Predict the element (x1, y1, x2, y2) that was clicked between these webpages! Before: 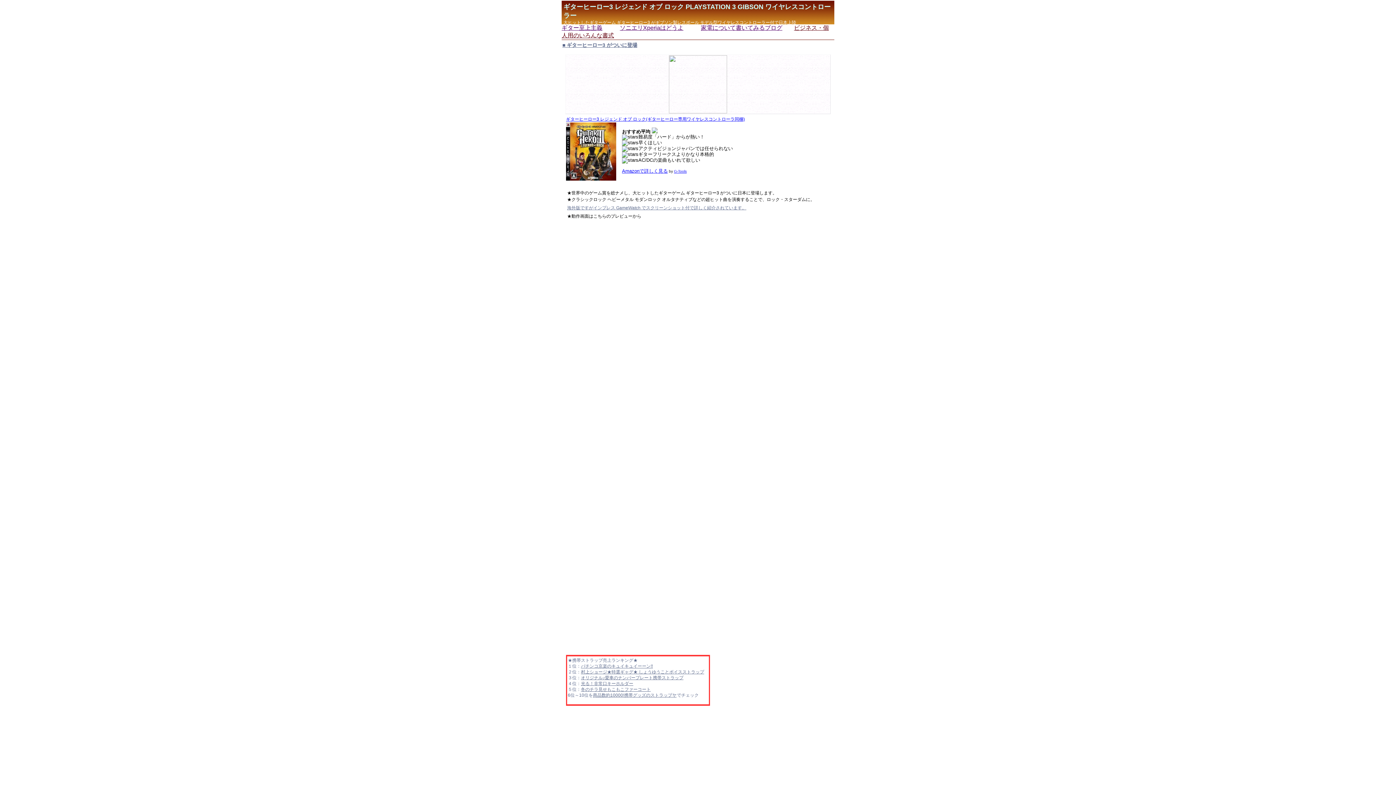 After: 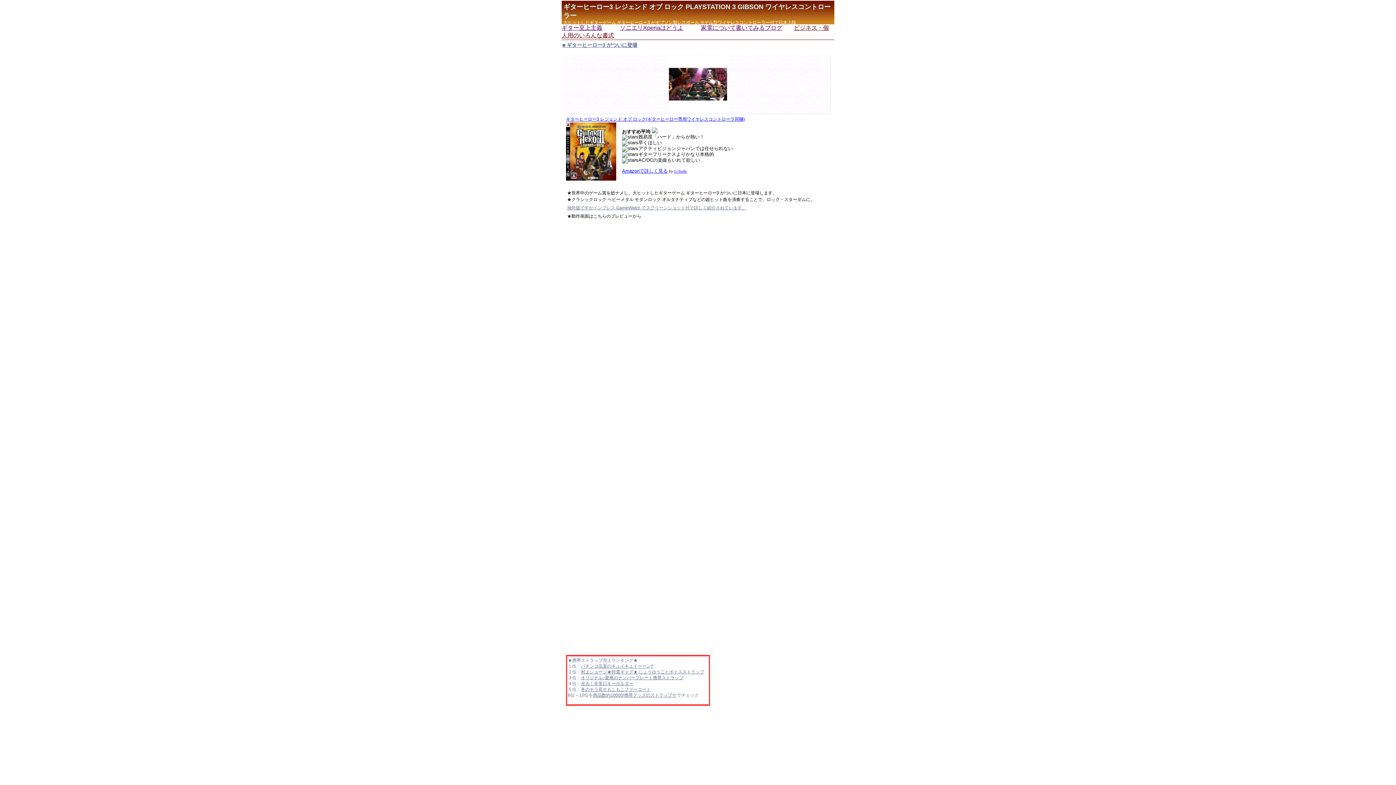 Action: bbox: (593, 693, 676, 698) label: 商品数約10000!携帯グッズのストラップヤ